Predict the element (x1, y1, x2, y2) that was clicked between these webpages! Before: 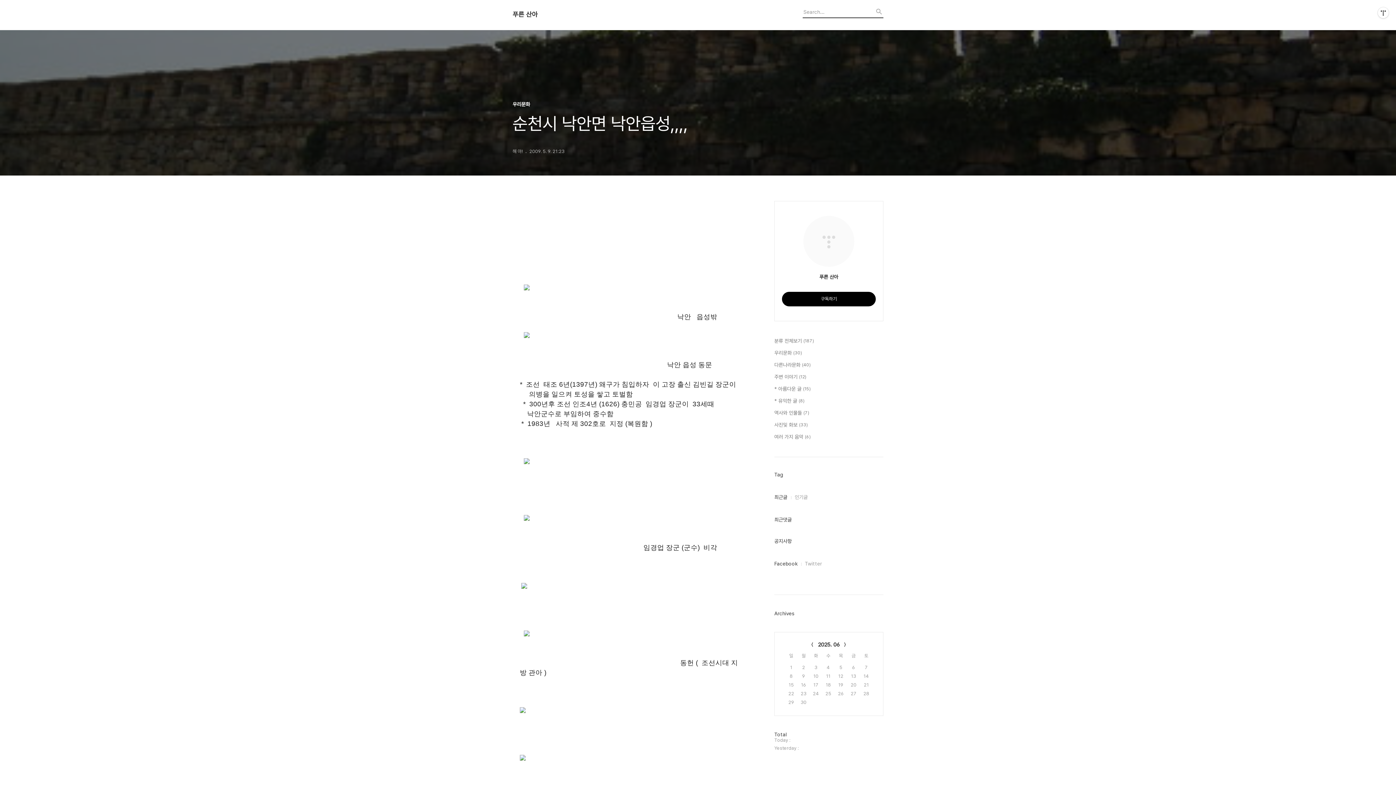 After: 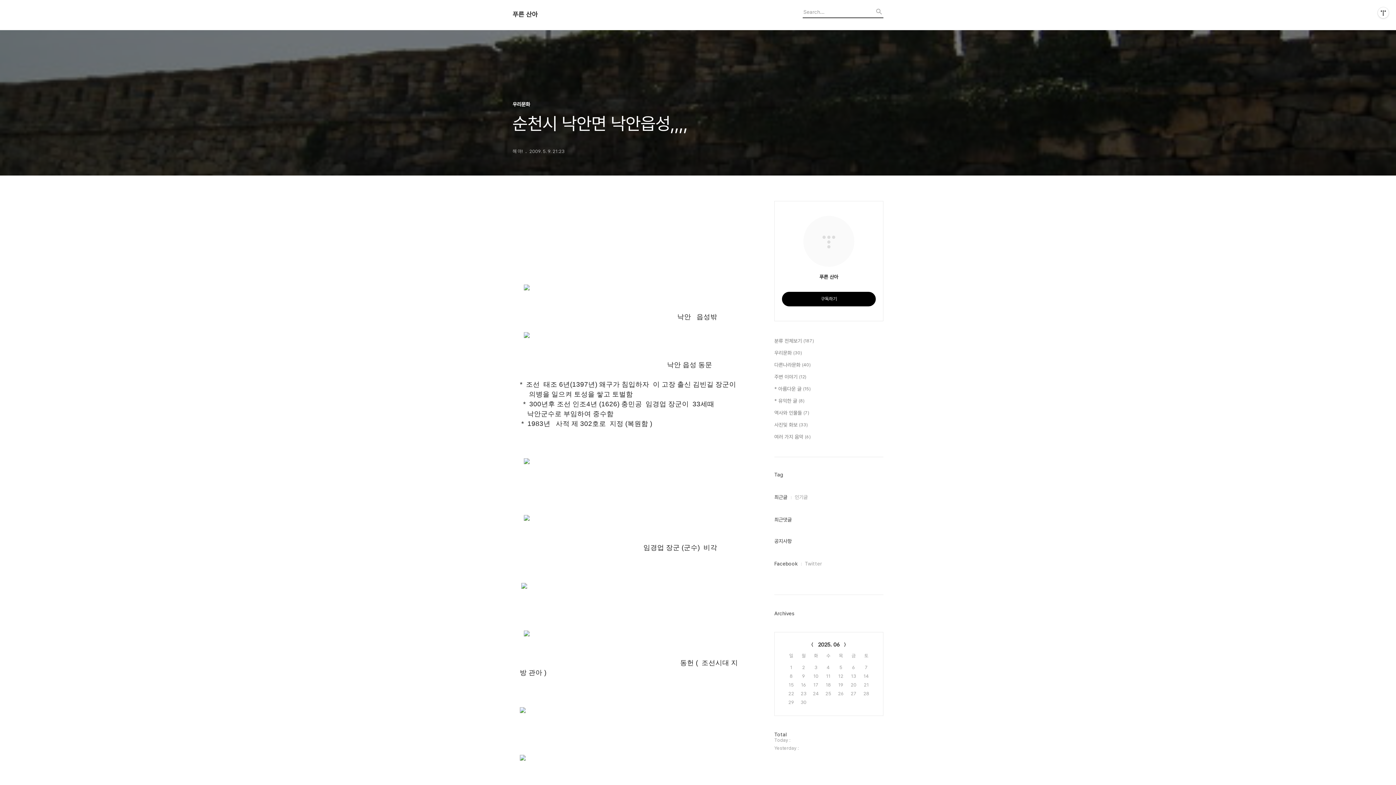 Action: label: 최근글 bbox: (774, 493, 787, 501)